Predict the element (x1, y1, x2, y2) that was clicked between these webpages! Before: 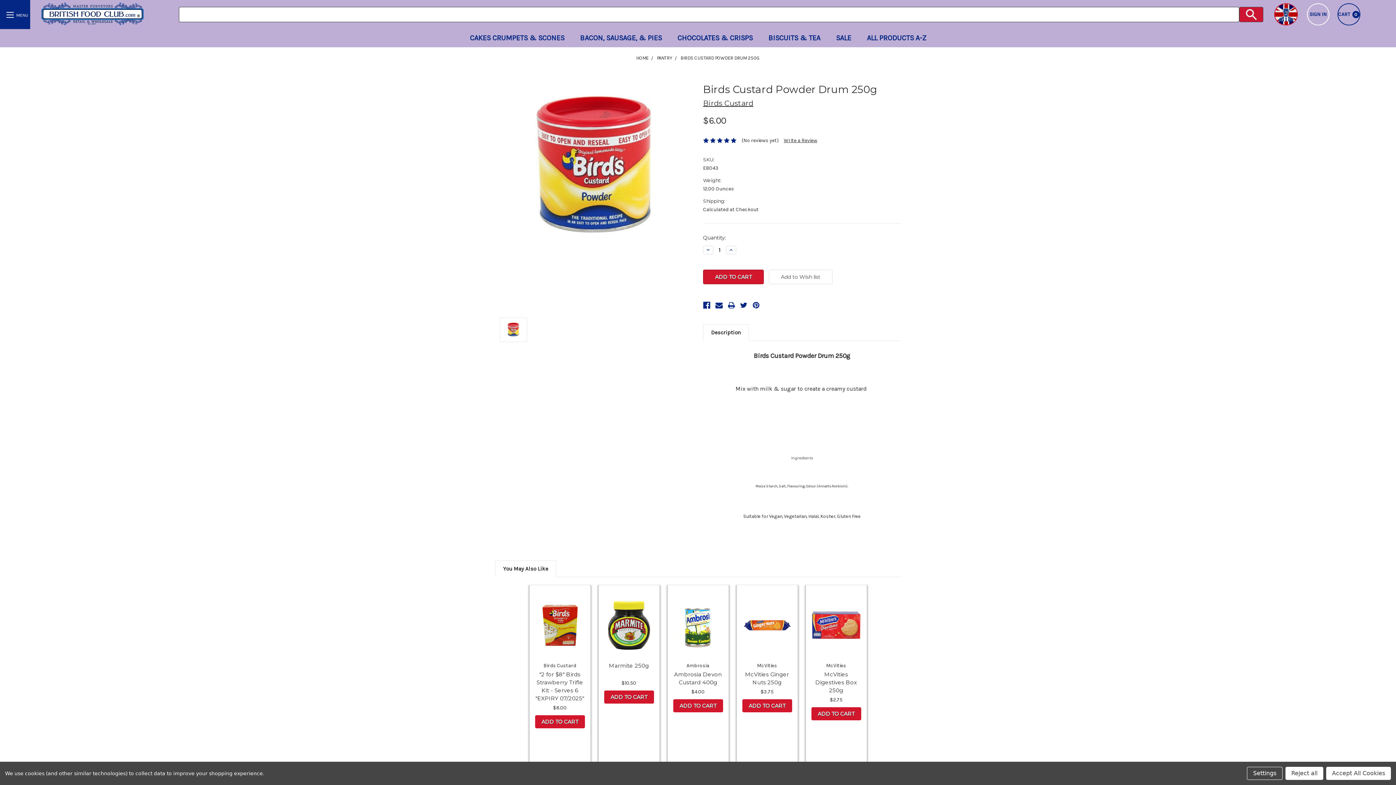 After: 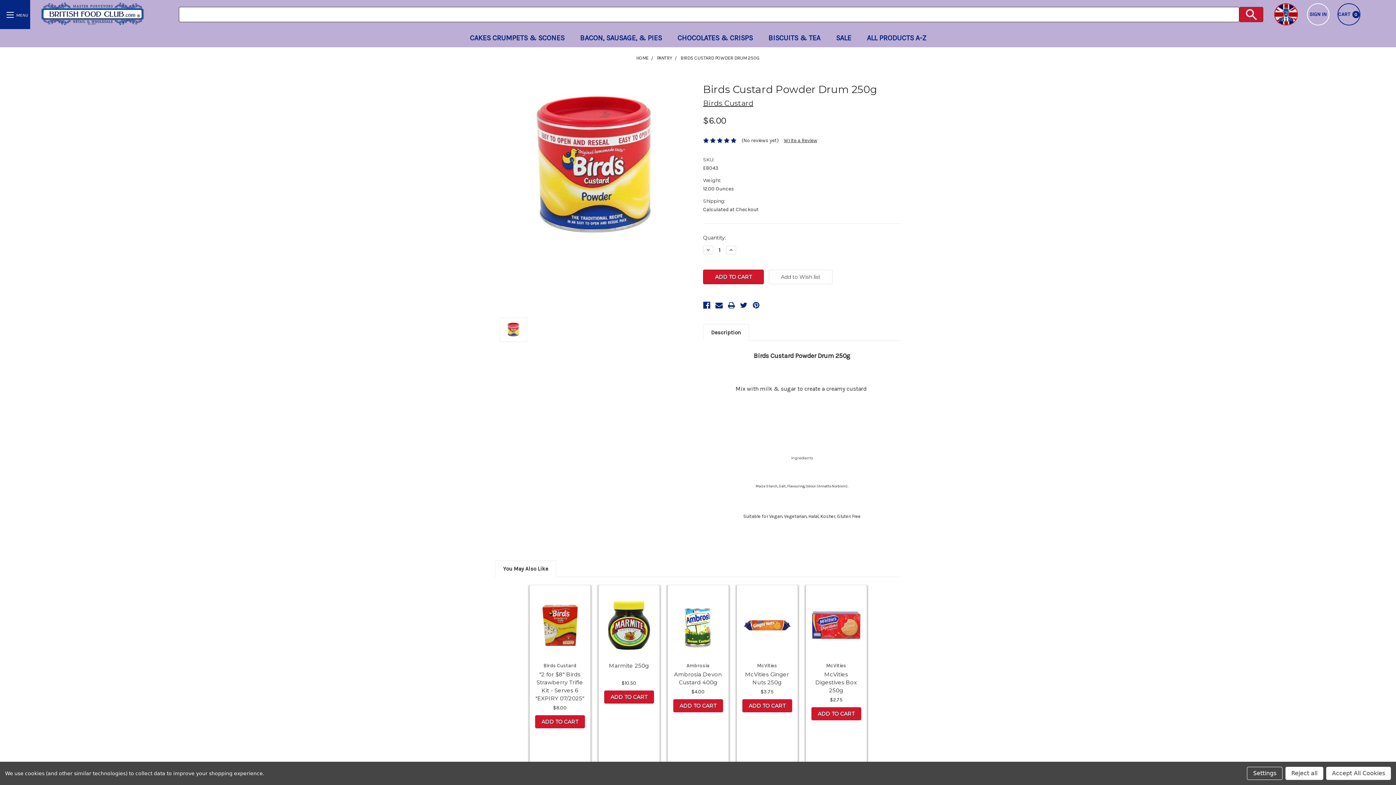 Action: bbox: (740, 301, 747, 309)